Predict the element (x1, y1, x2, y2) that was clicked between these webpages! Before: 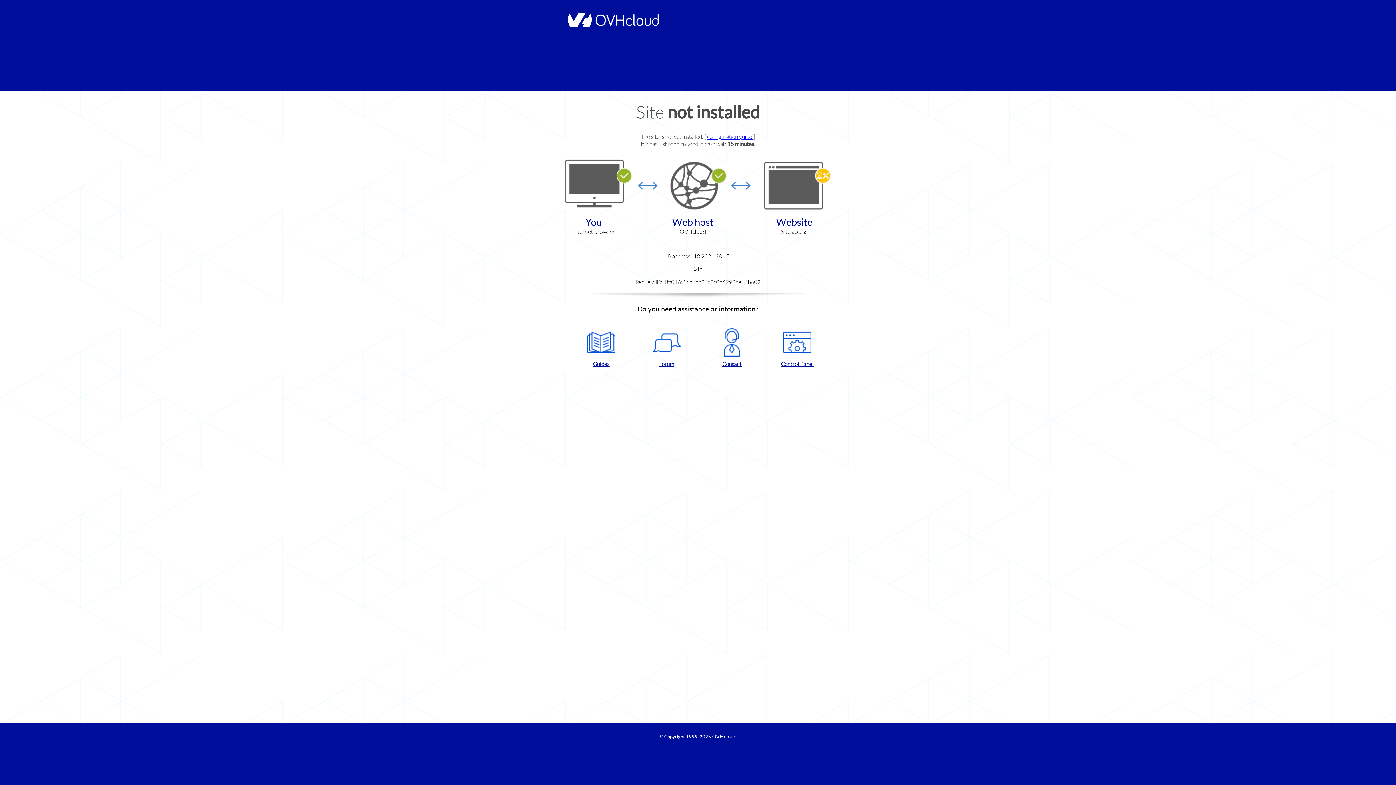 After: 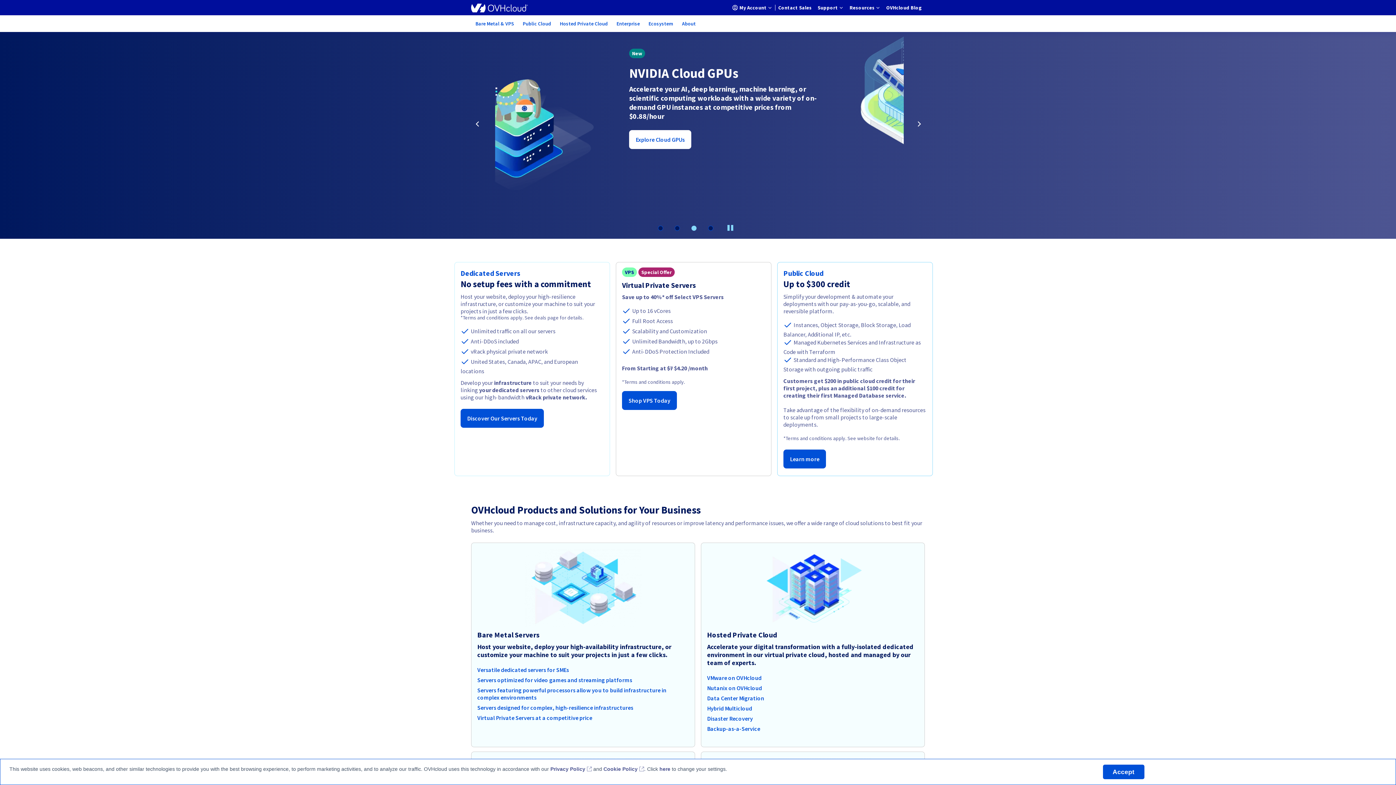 Action: bbox: (564, 22, 658, 28)